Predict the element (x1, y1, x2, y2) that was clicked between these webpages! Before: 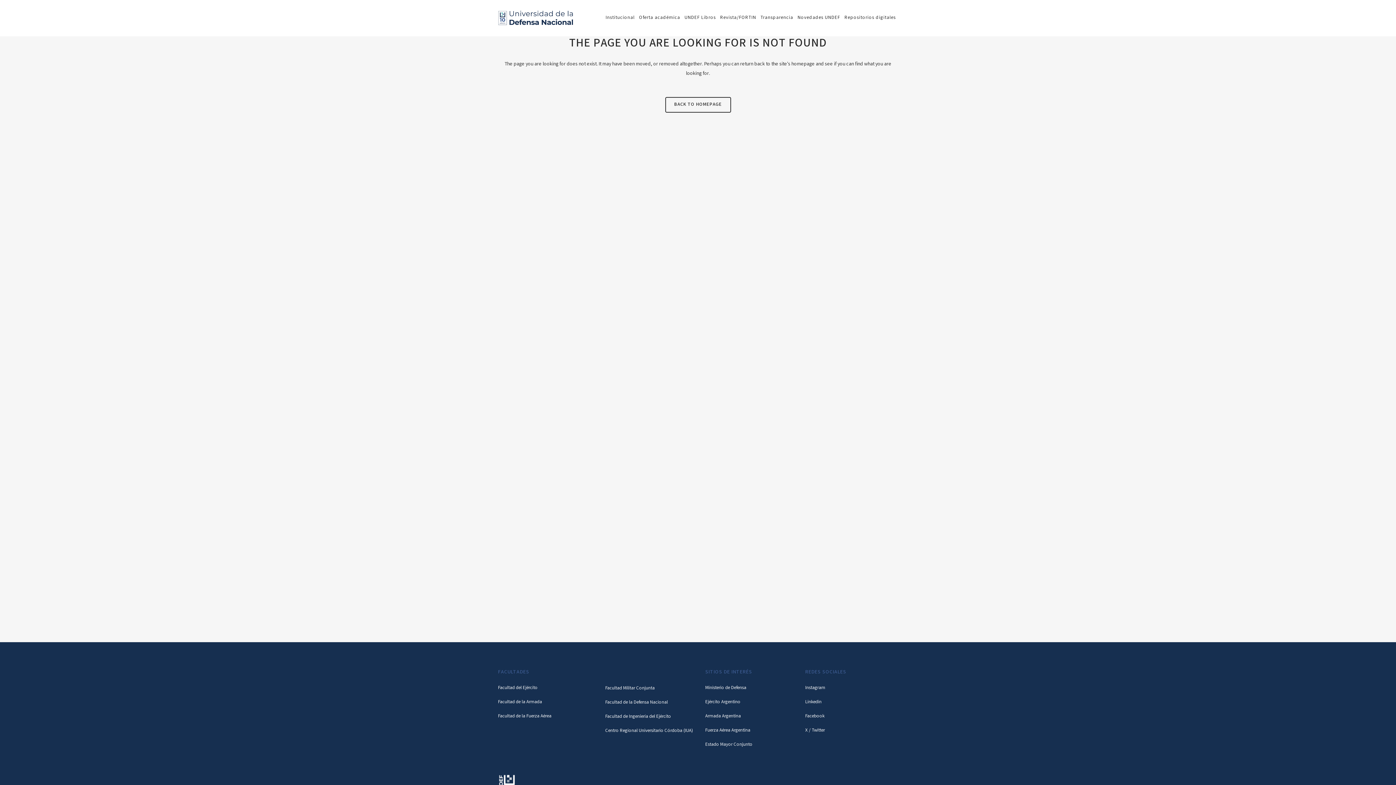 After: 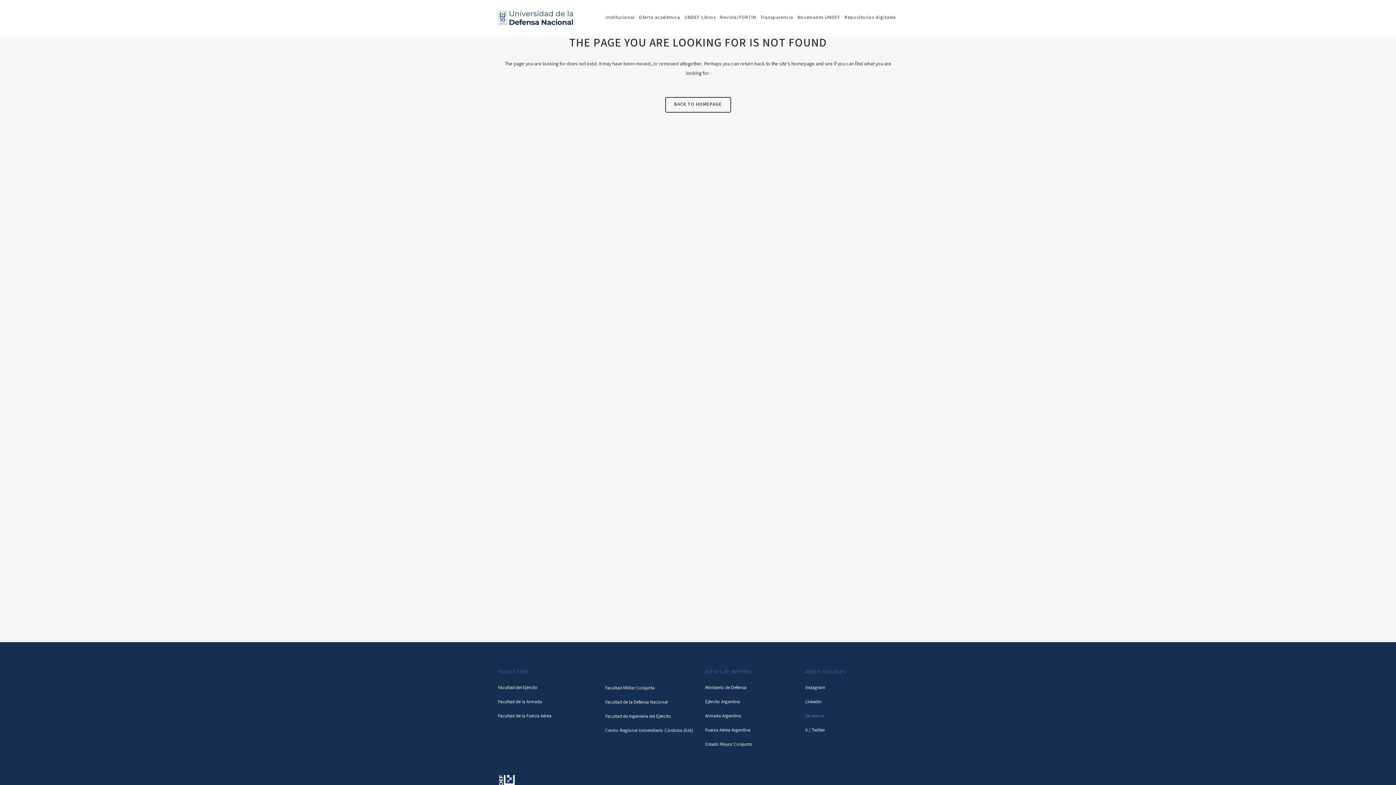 Action: bbox: (805, 713, 898, 721) label: Facebook